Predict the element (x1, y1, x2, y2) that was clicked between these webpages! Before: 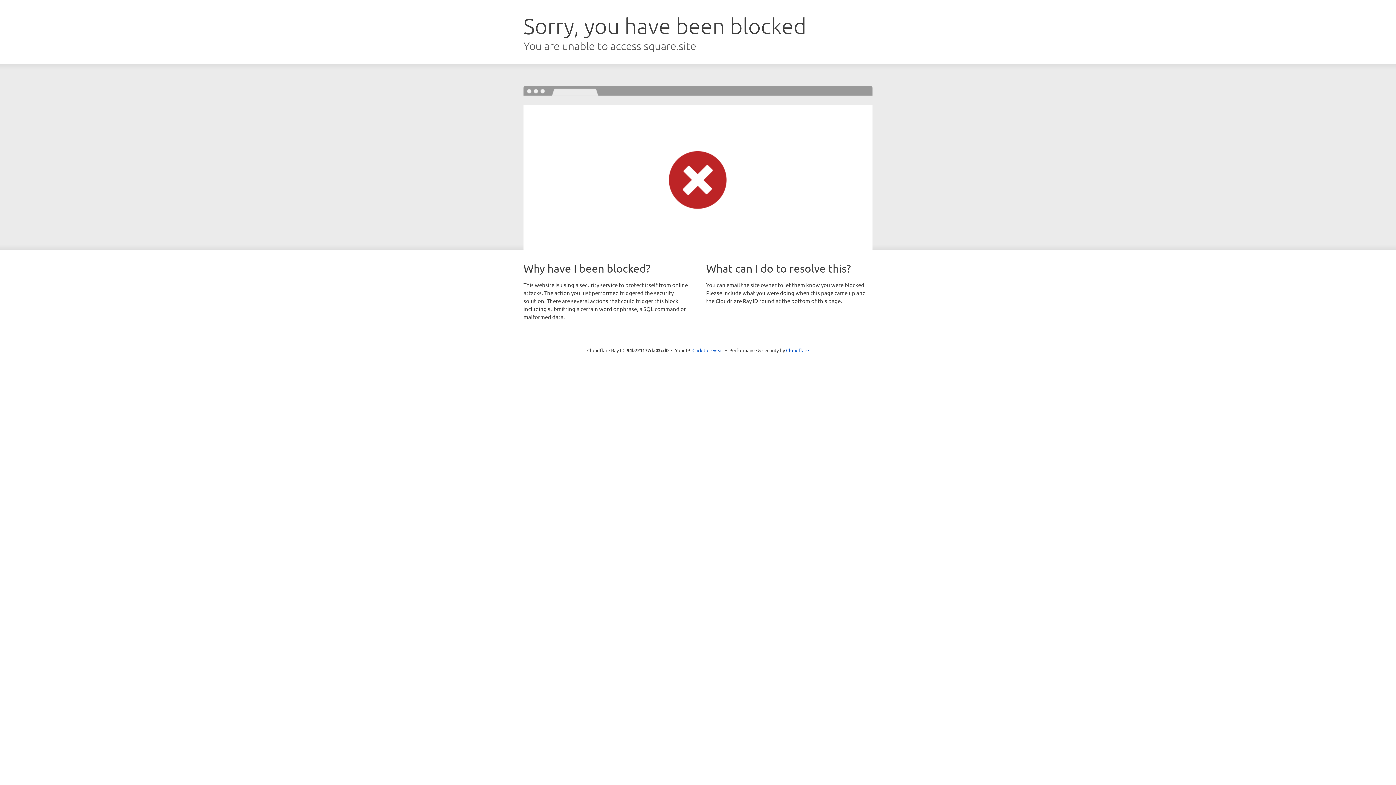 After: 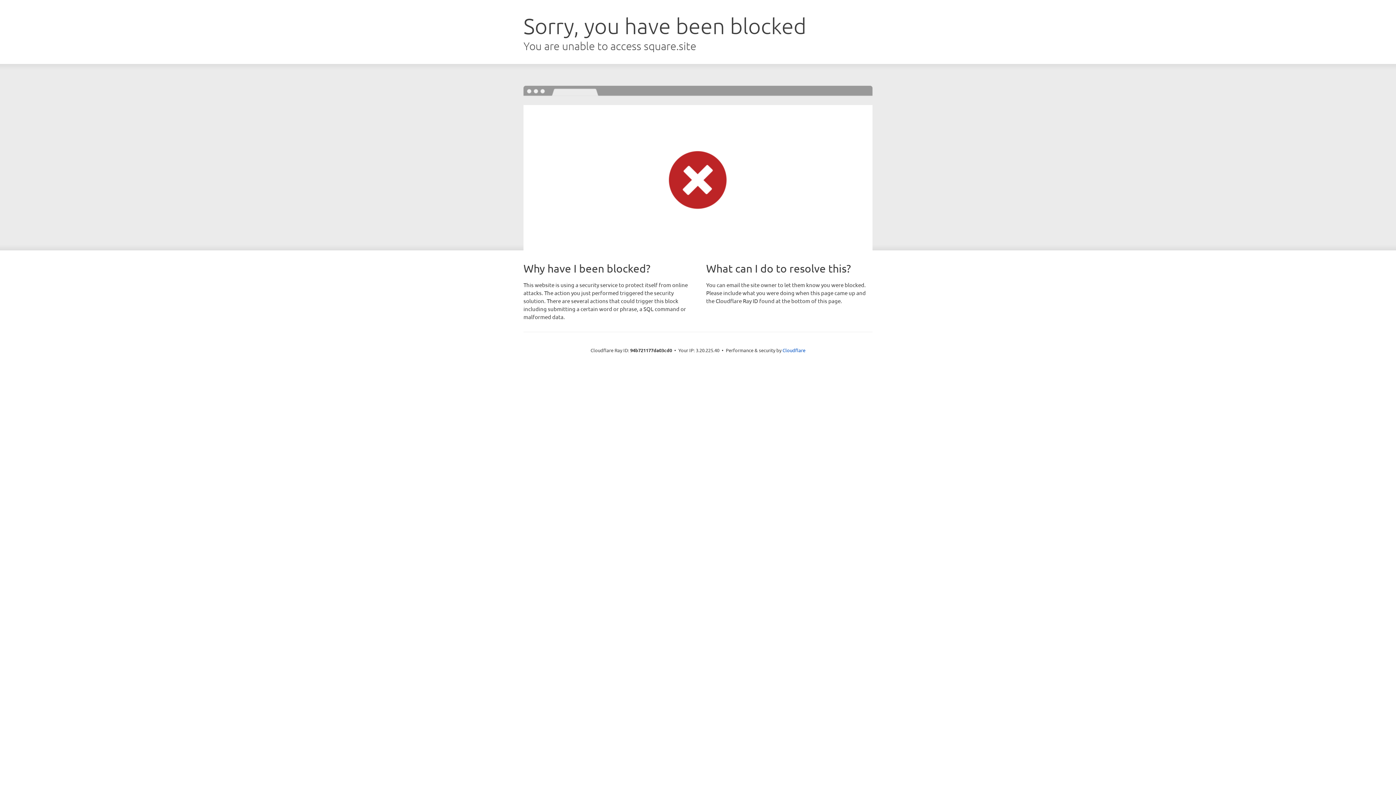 Action: bbox: (692, 346, 723, 353) label: Click to reveal